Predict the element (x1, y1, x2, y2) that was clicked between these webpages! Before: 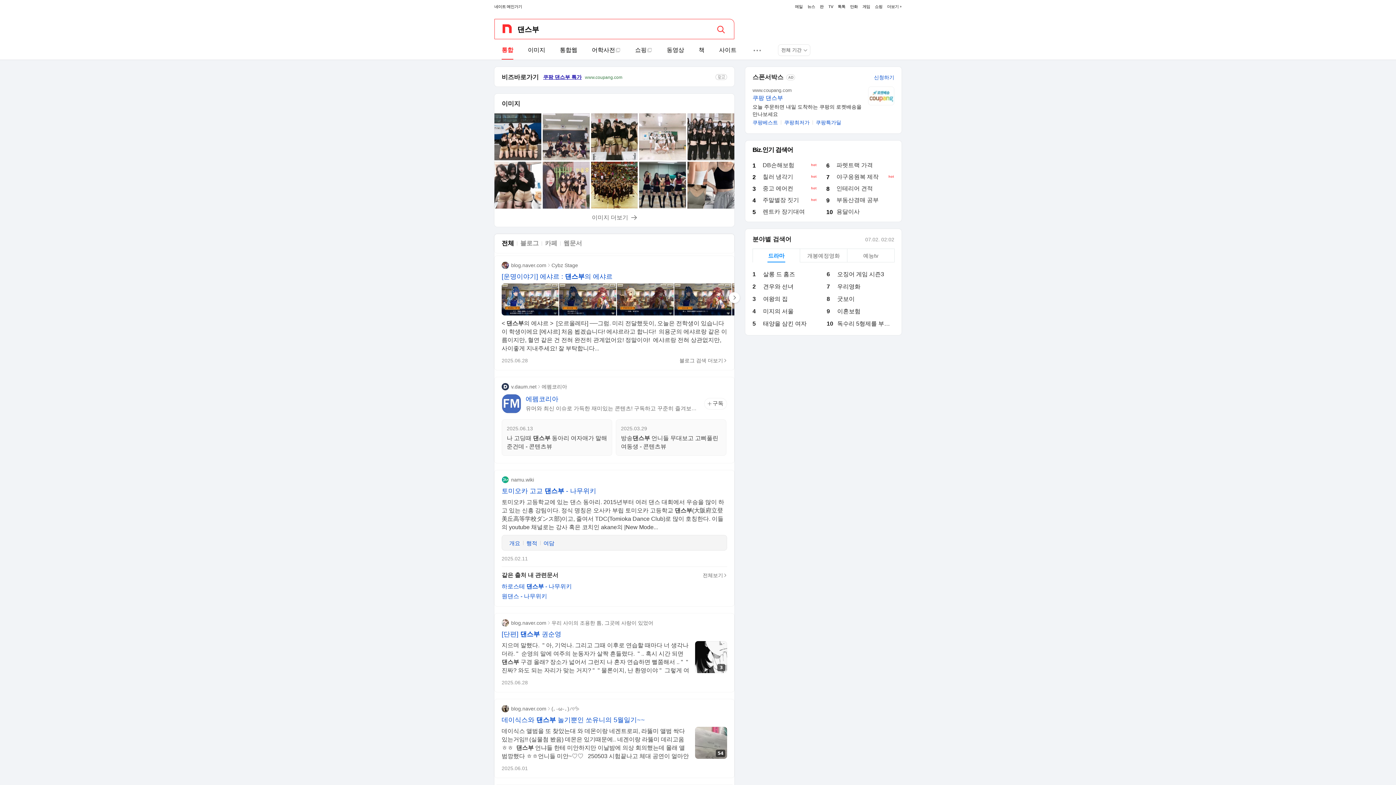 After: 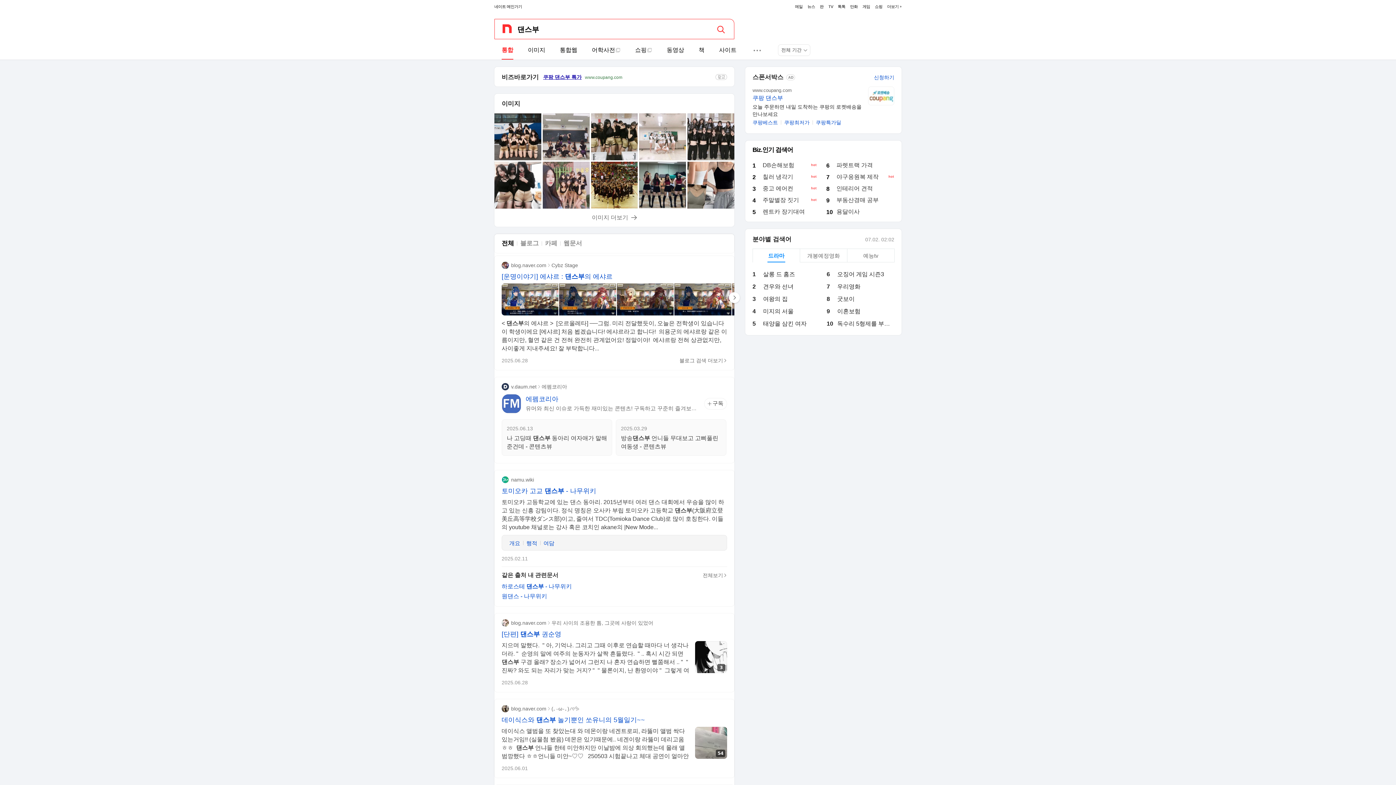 Action: bbox: (501, 498, 727, 531) label: 토미오카 고등학교에 있는 댄스 동아리. 2015년부터 여러 댄스 대회에서 우승을 많이 하고 있는 신흥 강팀이다. 정식 명칭은 오사카 부립 토미오카 고등학교 댄스부(大阪府立登美丘高等学校ダンス部)이고, 줄여서 TDC(Tomioka Dance Club)로 많이 호칭한다. 이들의 youtube 채널로는 강사 혹은 코치인 akane의 |New Mode...